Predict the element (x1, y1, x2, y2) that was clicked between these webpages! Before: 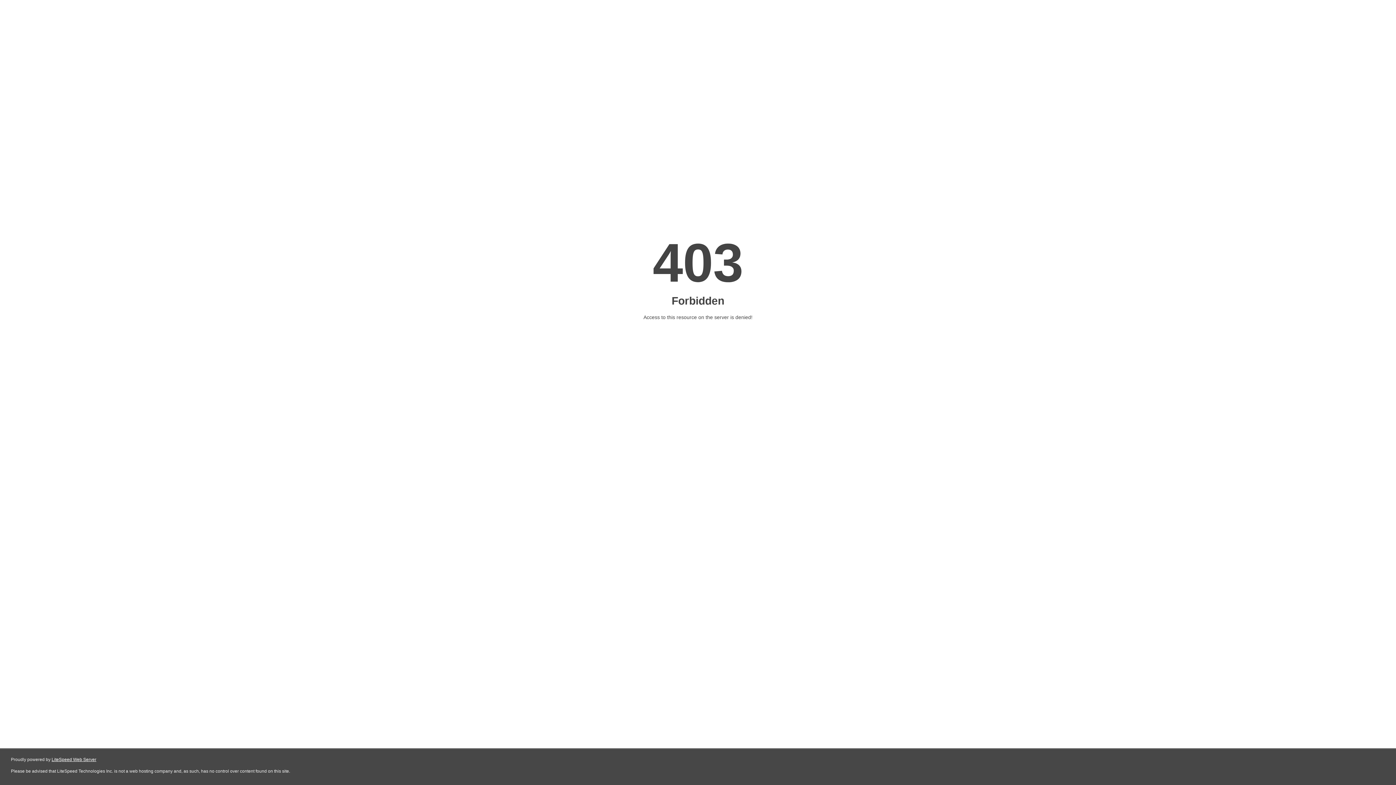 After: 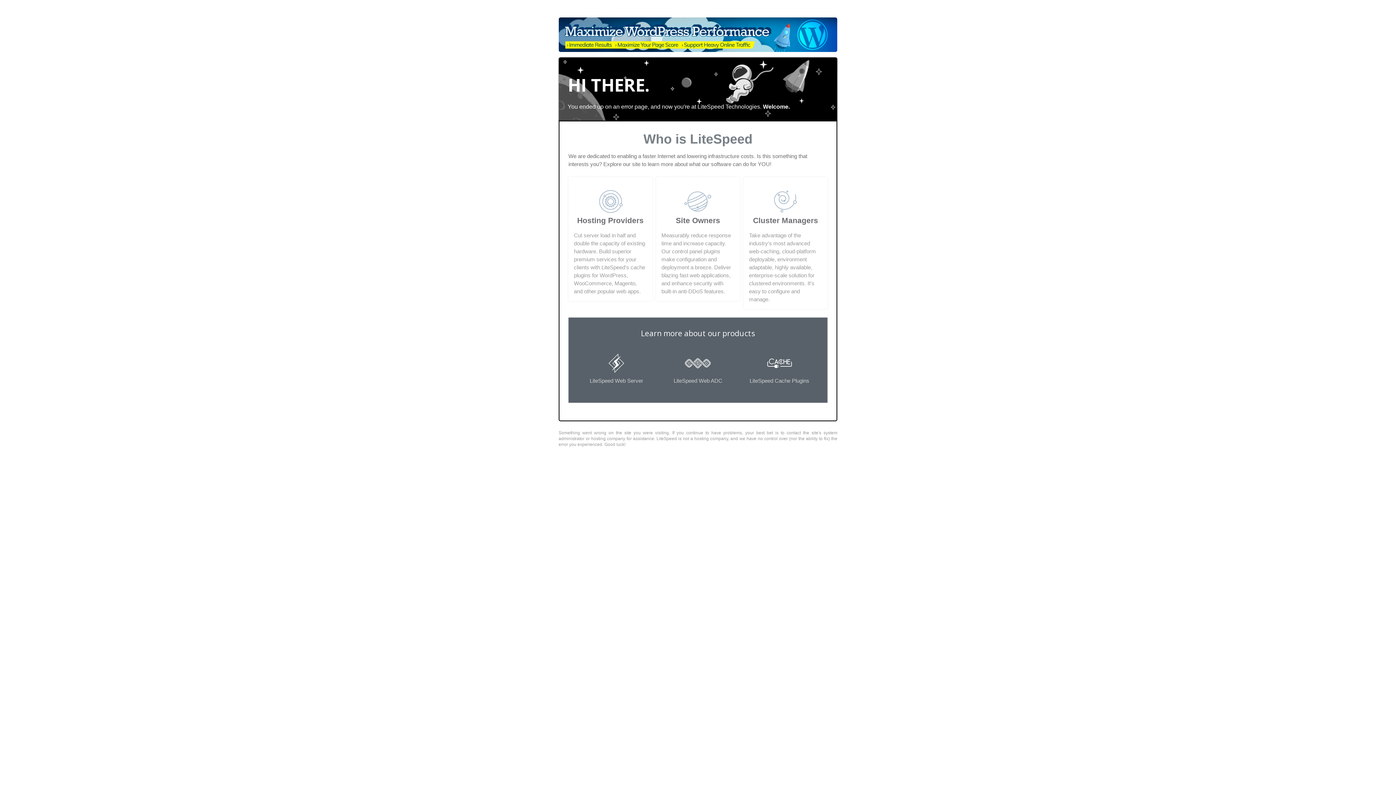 Action: label: LiteSpeed Web Server bbox: (51, 757, 96, 762)